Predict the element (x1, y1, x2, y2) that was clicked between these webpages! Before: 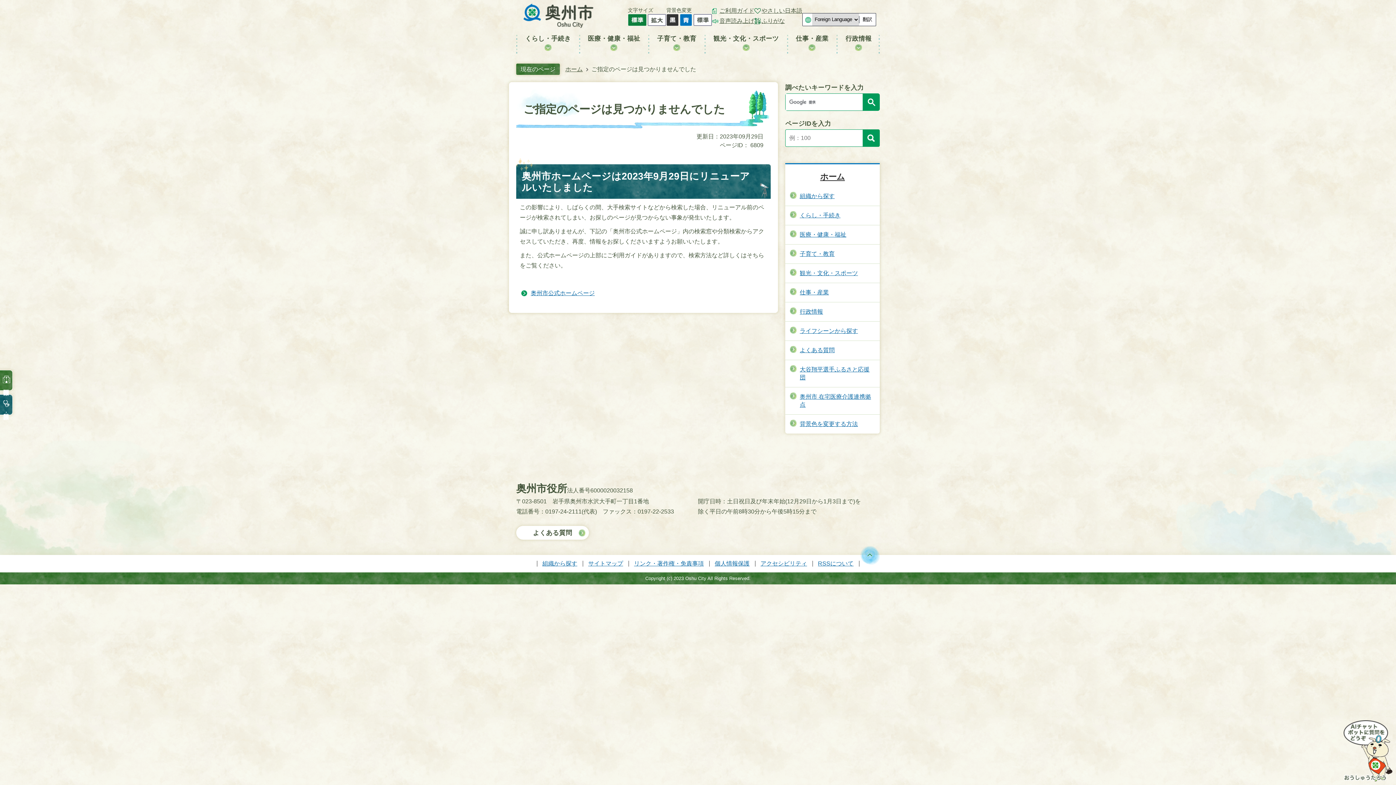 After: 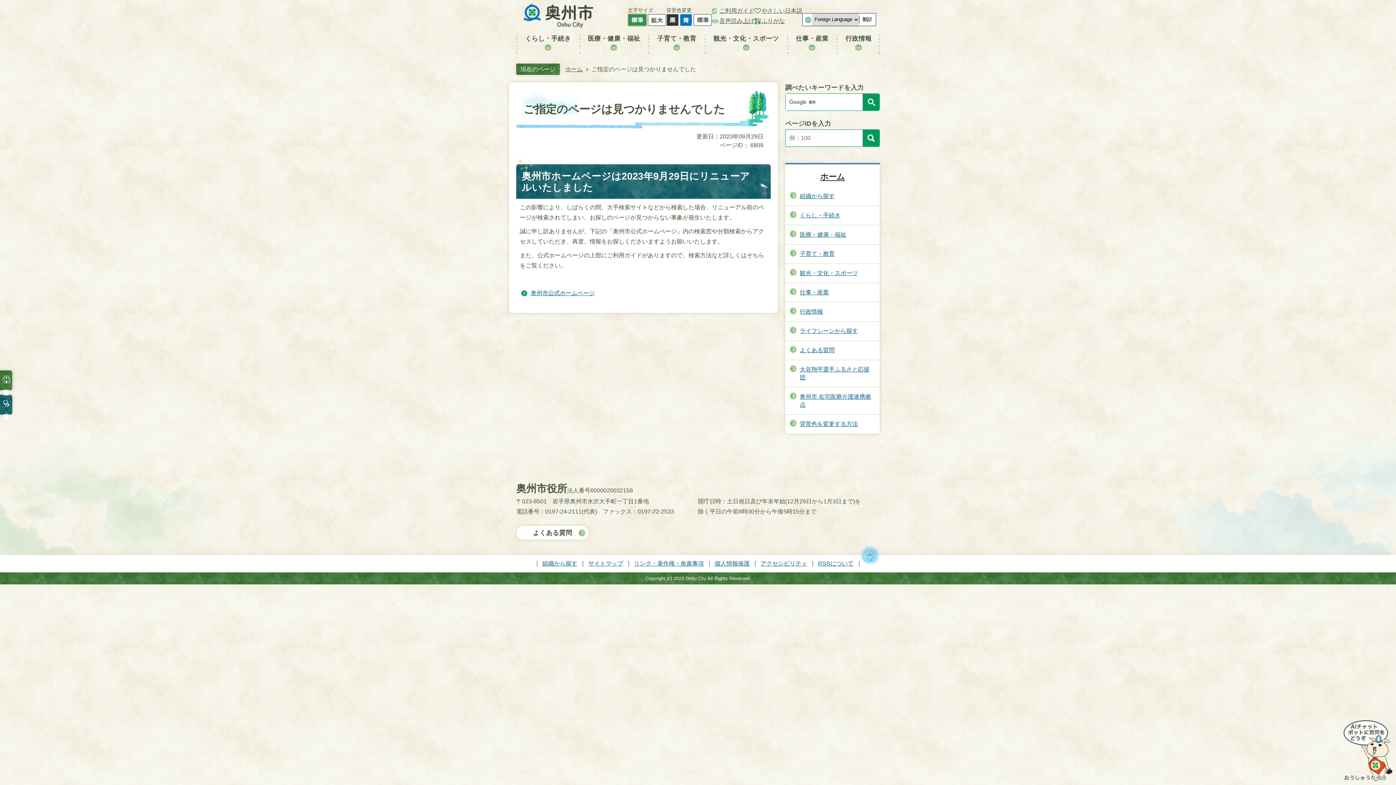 Action: bbox: (628, 13, 646, 26)